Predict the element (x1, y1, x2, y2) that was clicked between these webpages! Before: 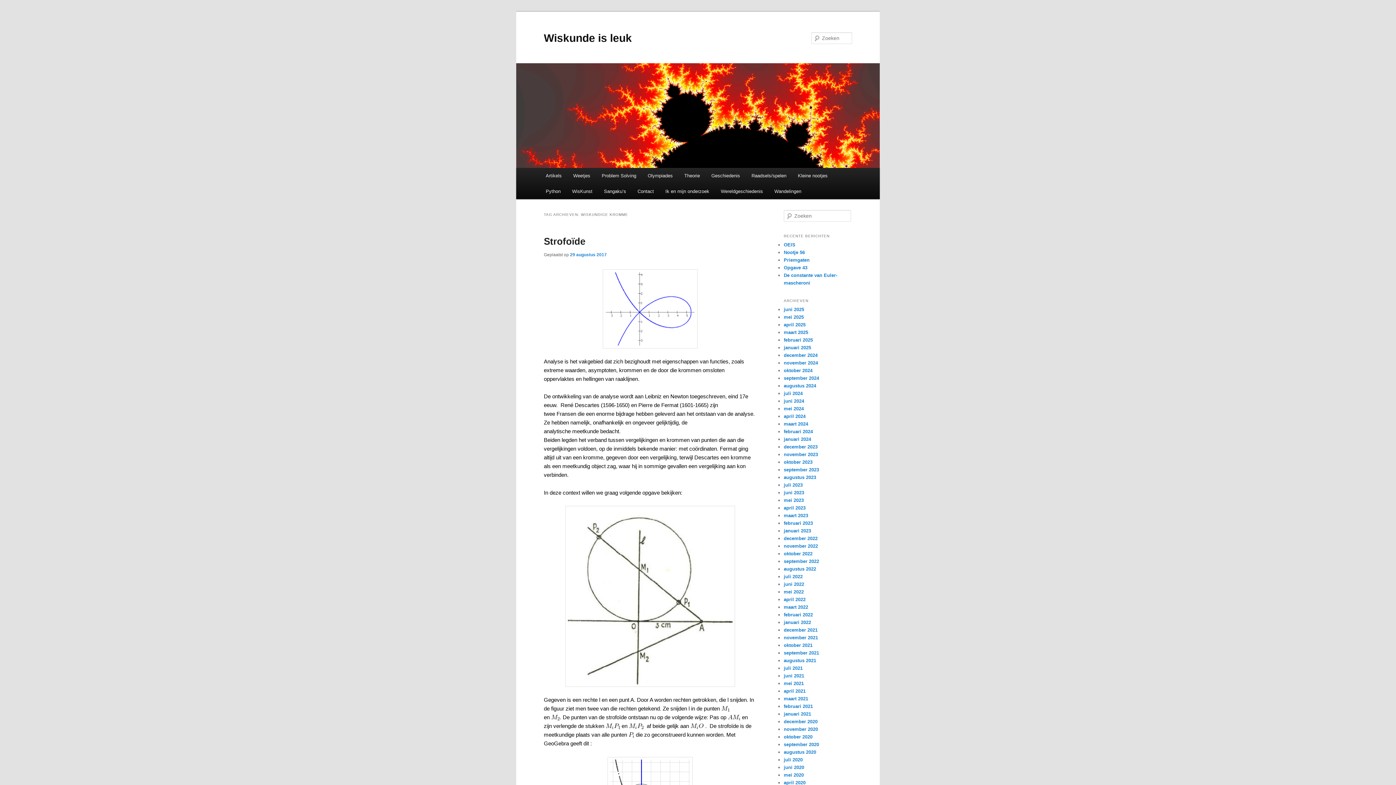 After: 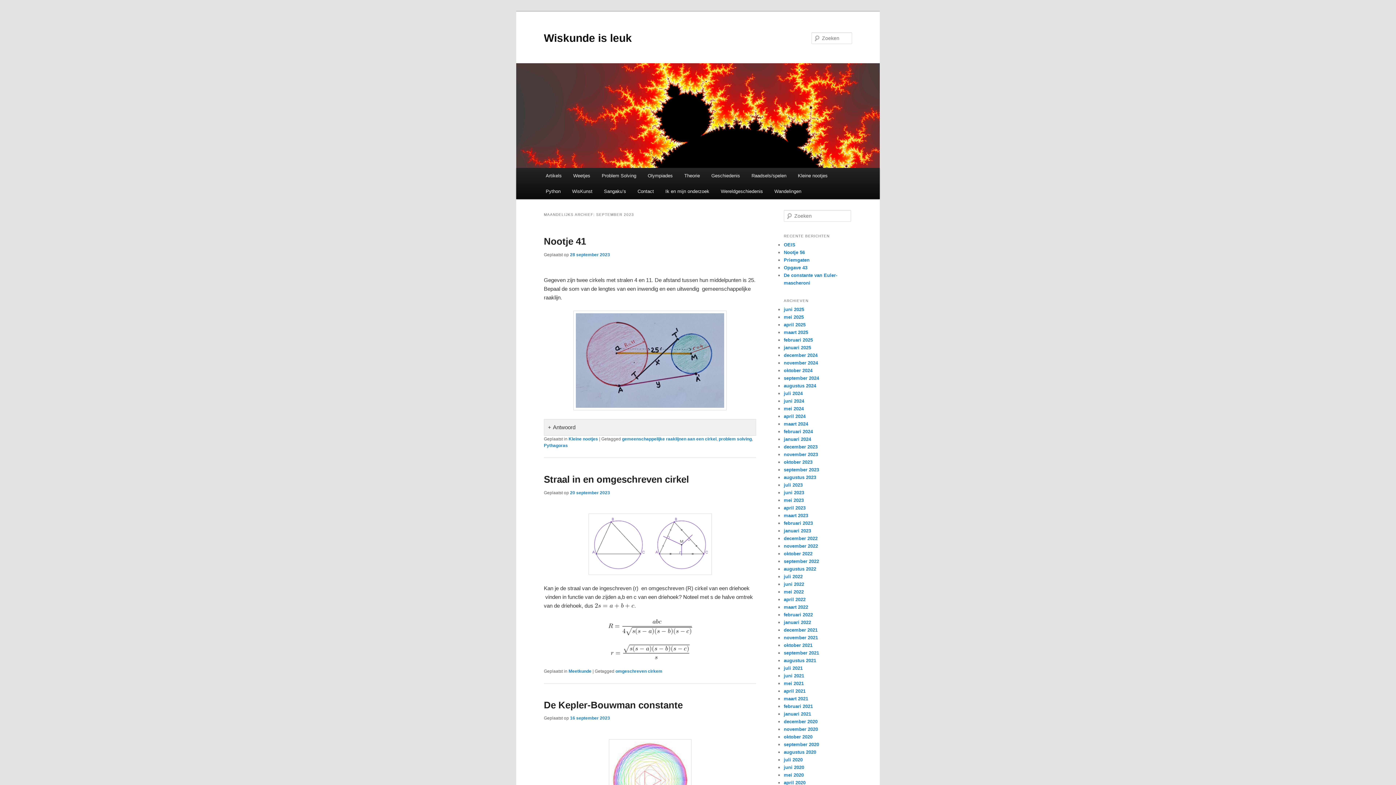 Action: bbox: (784, 467, 819, 472) label: september 2023